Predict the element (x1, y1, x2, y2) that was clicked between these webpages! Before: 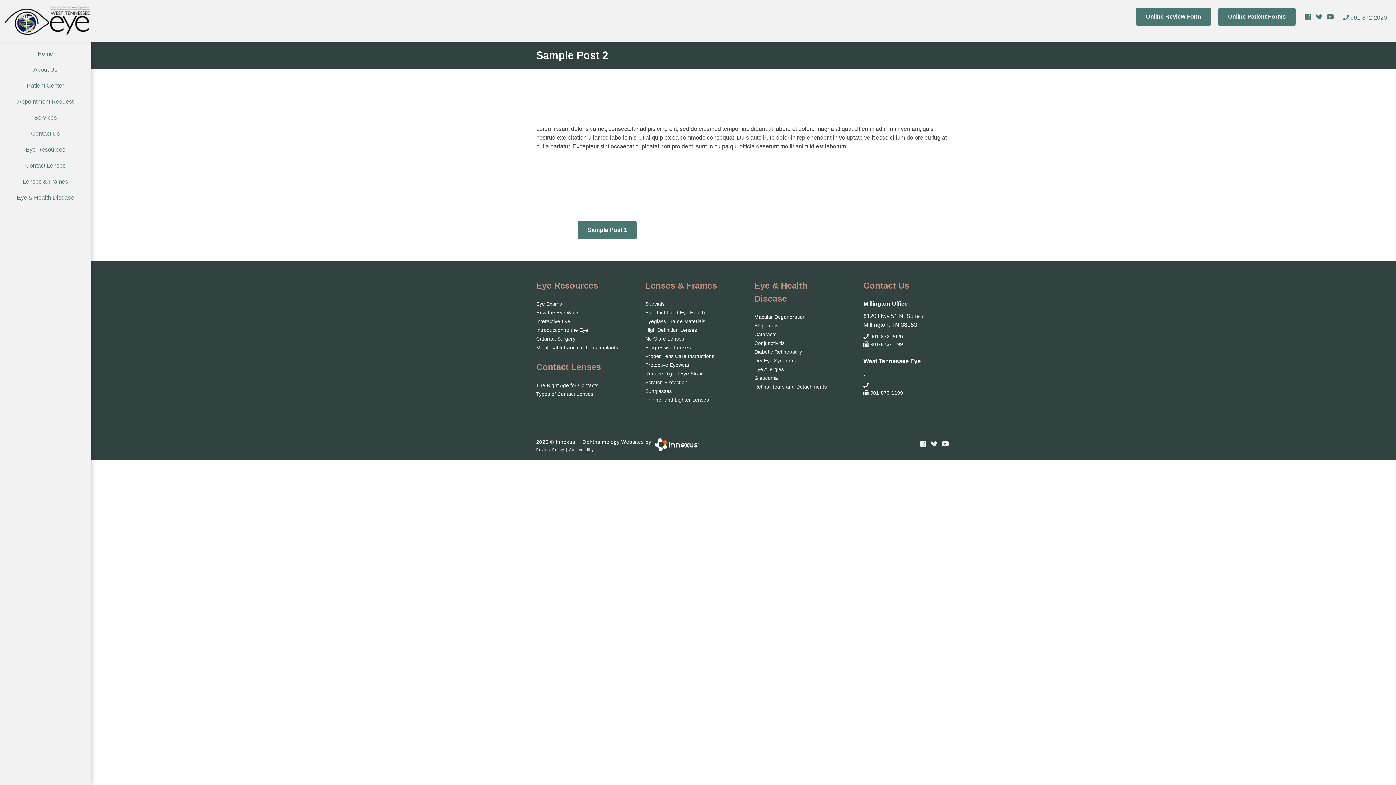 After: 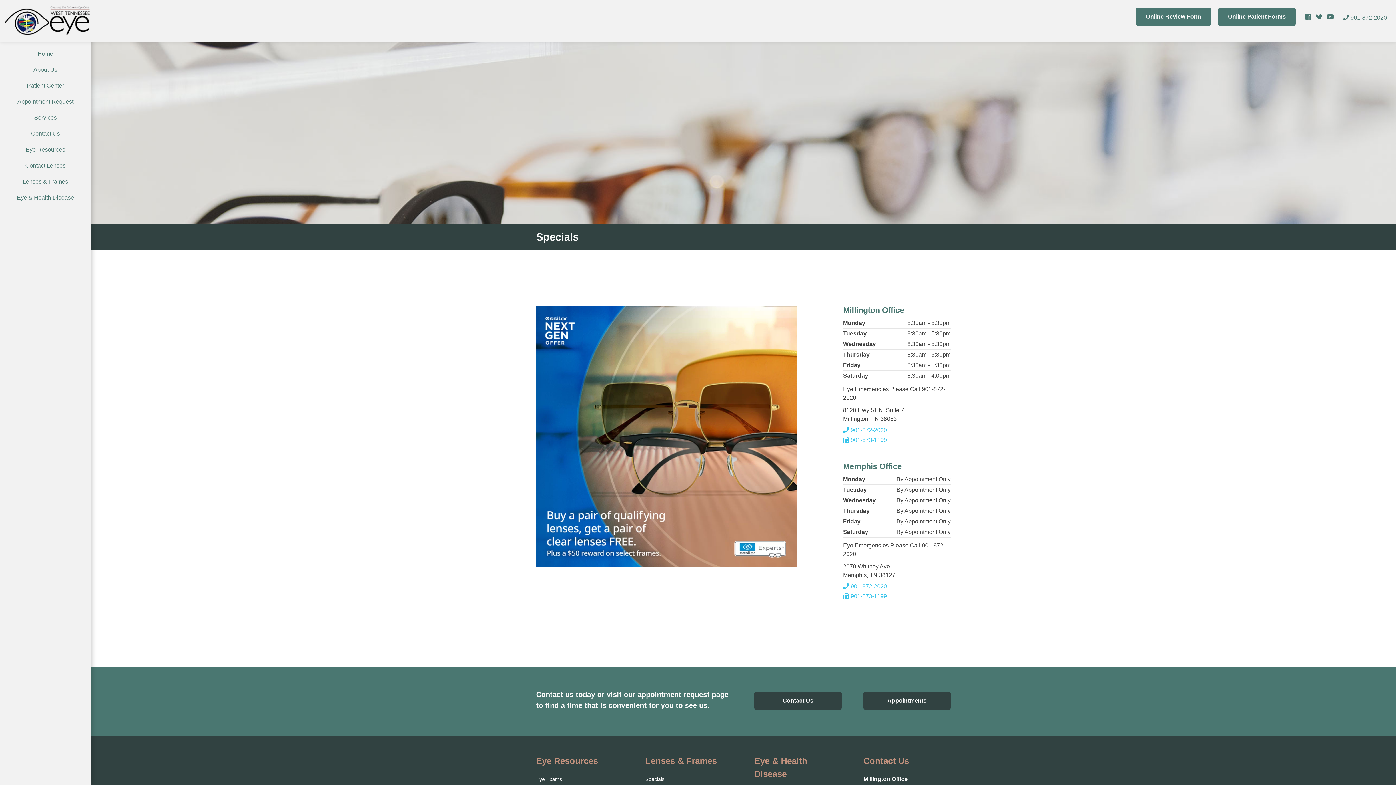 Action: bbox: (645, 300, 664, 308) label: Specials